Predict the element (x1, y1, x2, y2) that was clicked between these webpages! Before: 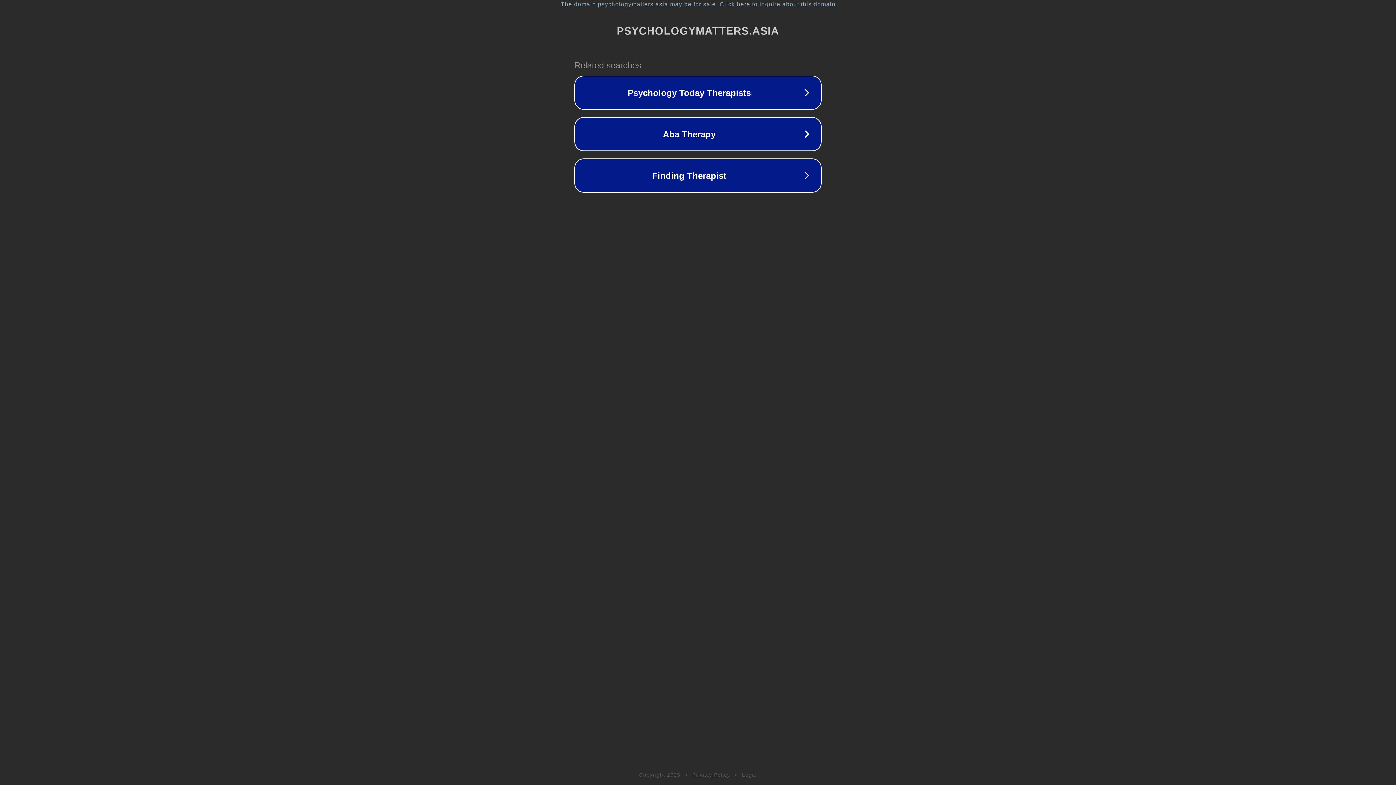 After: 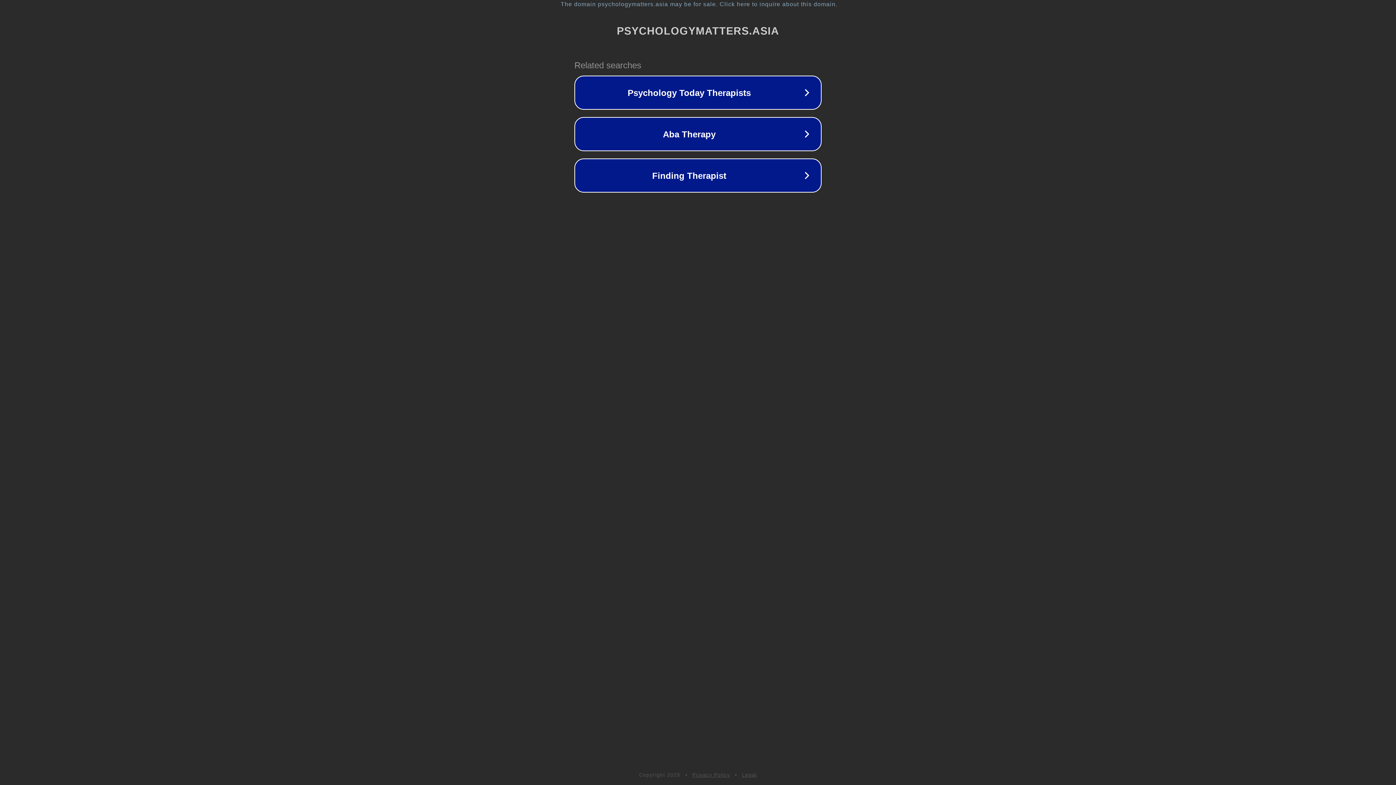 Action: bbox: (692, 772, 730, 778) label: Privacy Policy